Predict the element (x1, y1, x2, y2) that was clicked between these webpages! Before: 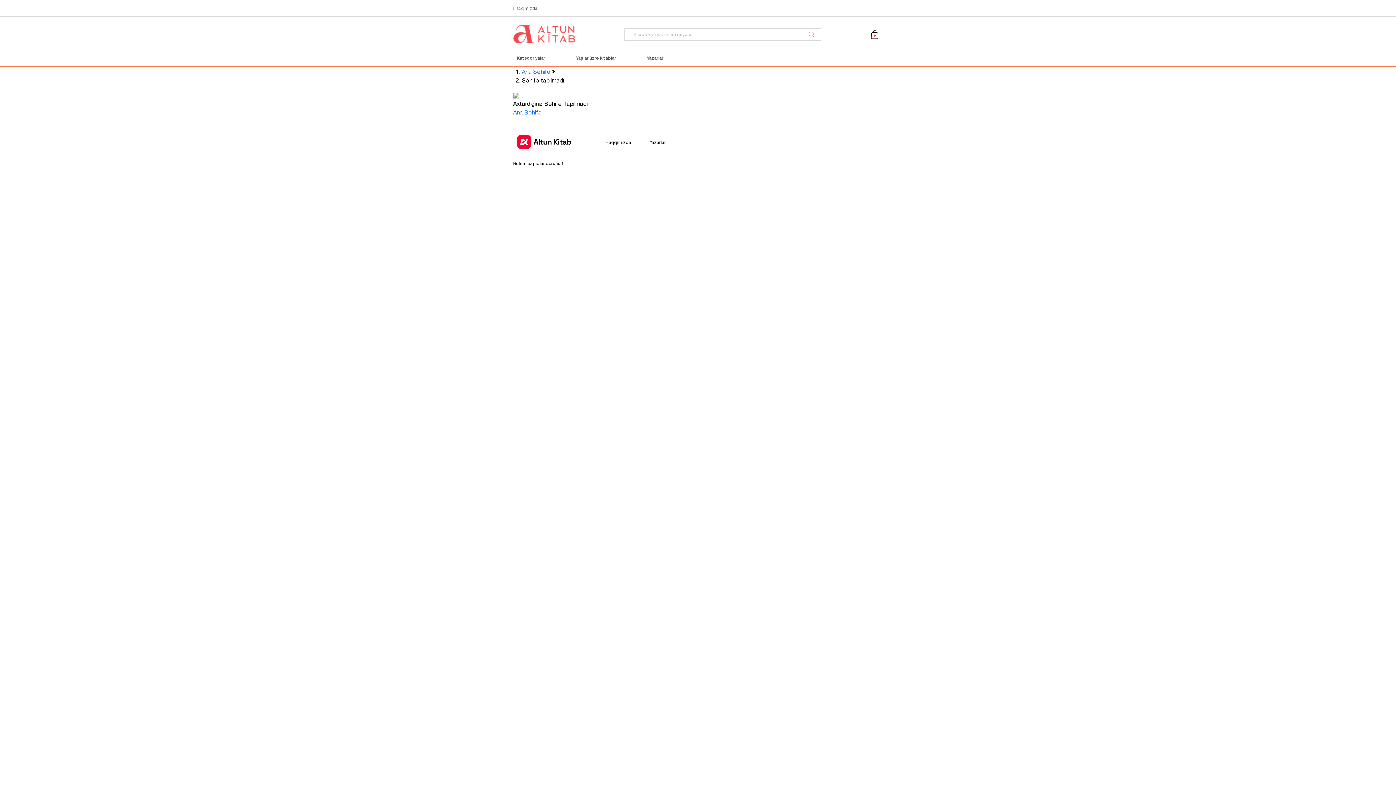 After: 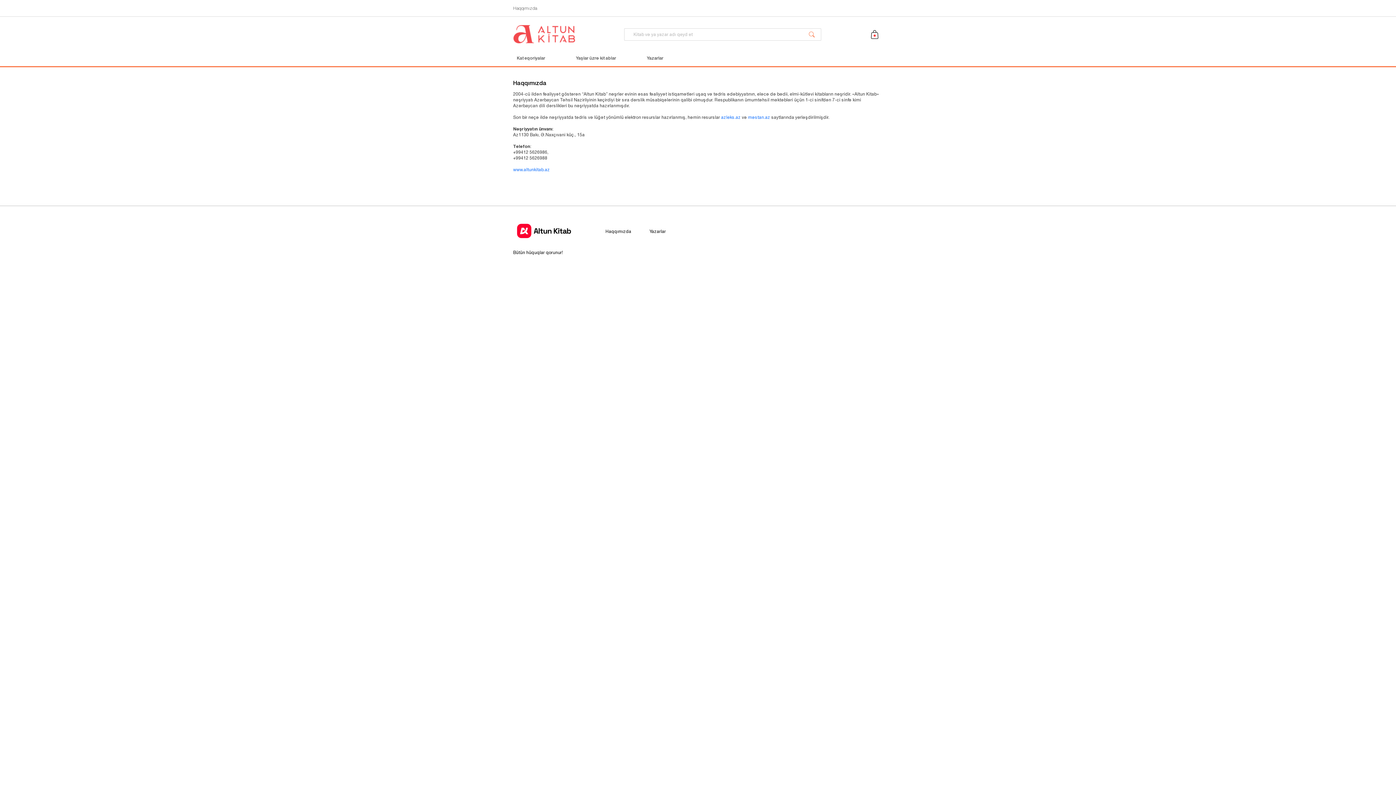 Action: label: Haqqımızda bbox: (513, 6, 537, 10)